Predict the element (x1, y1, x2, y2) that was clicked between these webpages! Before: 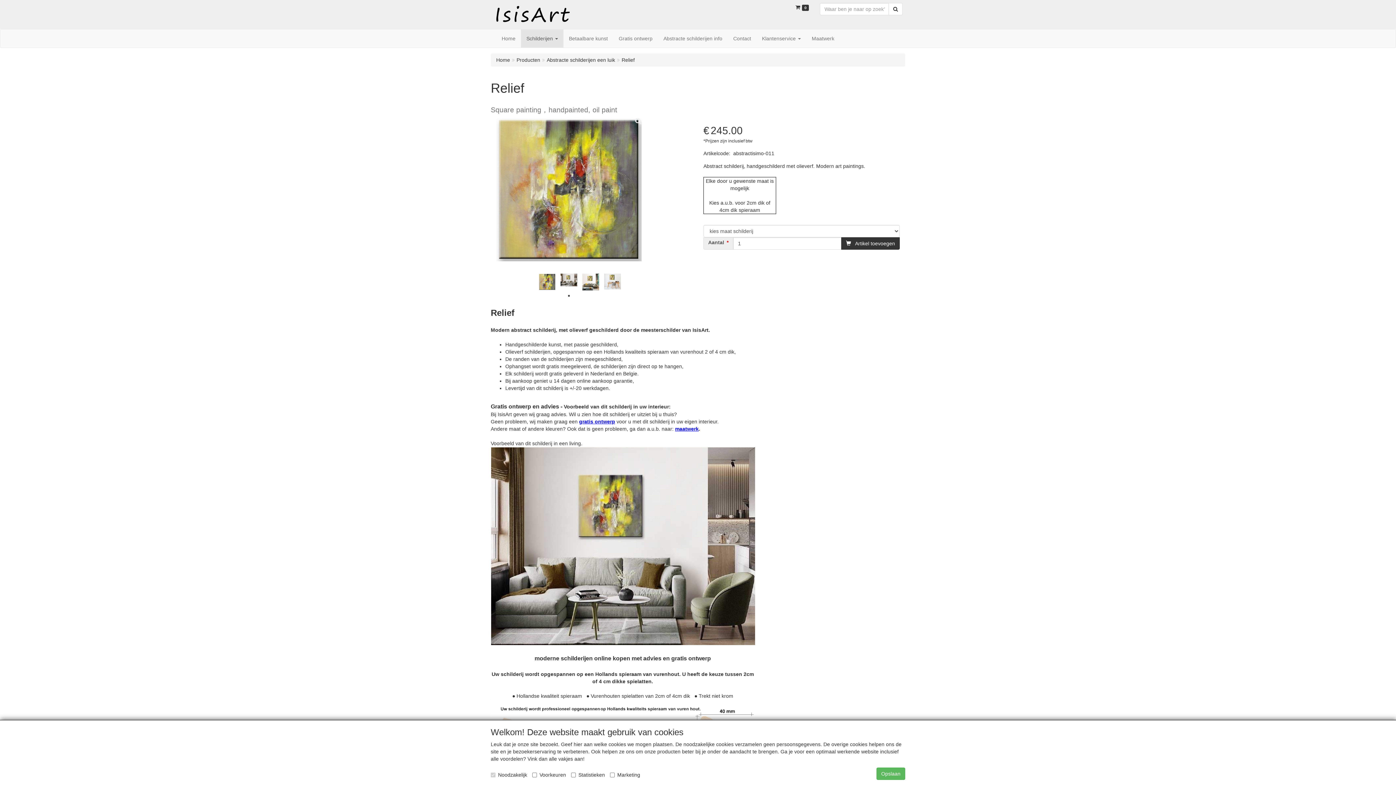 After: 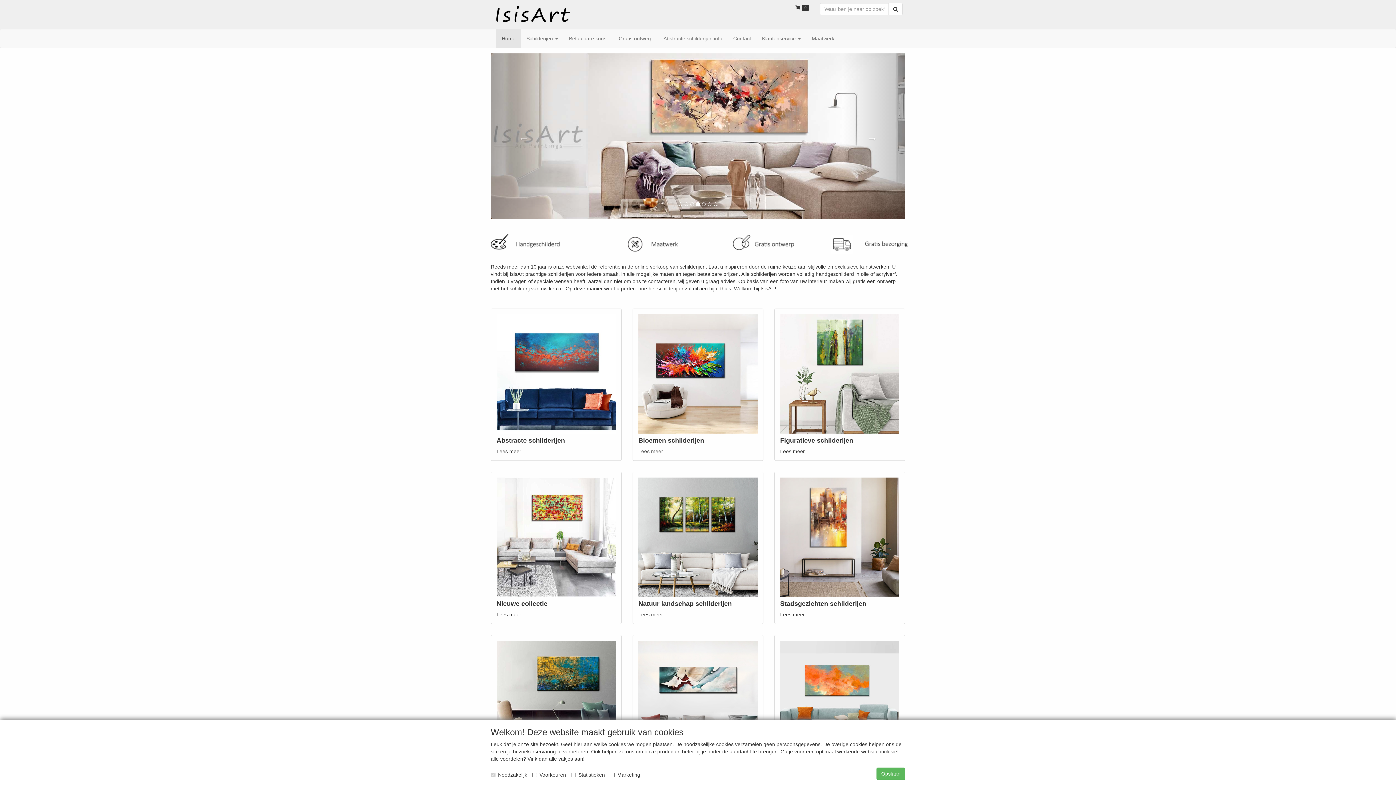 Action: bbox: (496, 57, 510, 62) label: Home